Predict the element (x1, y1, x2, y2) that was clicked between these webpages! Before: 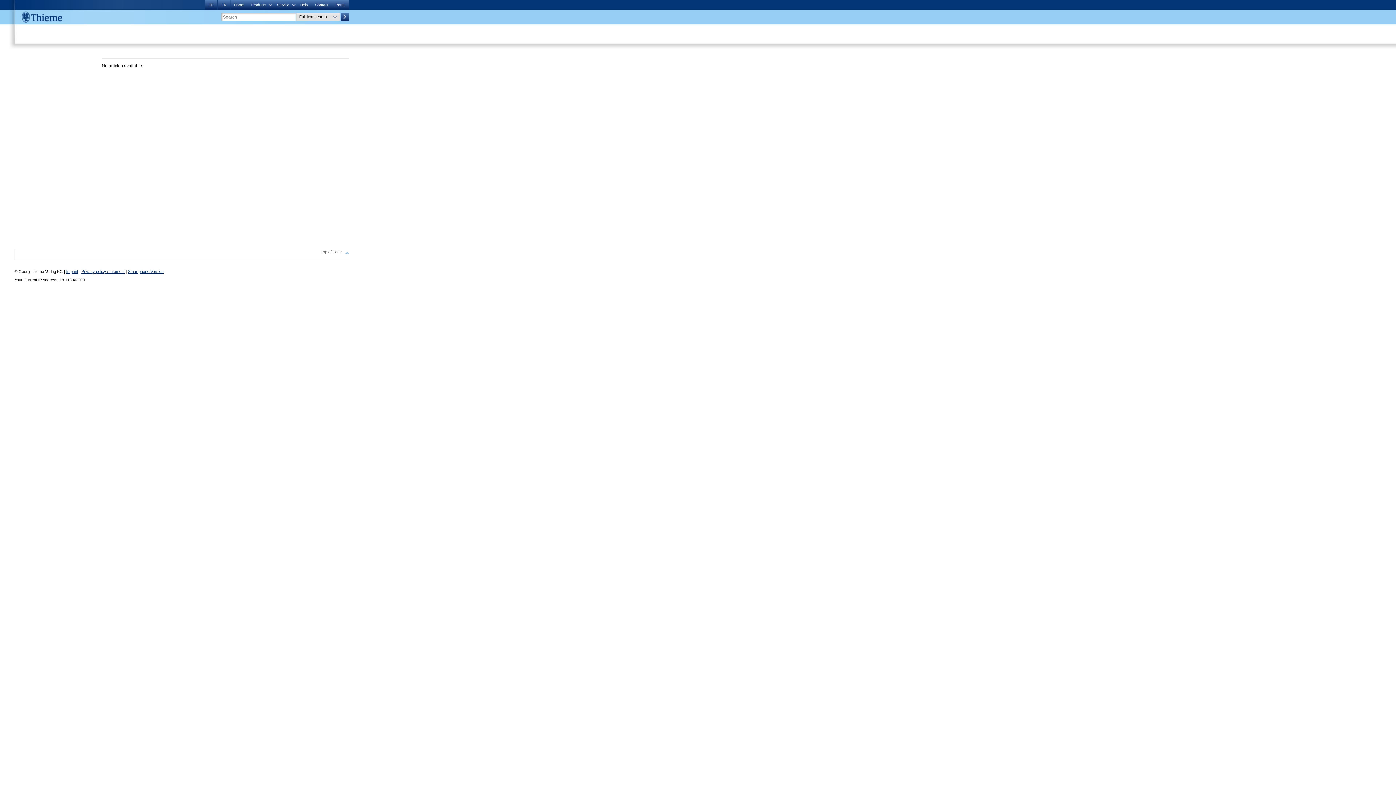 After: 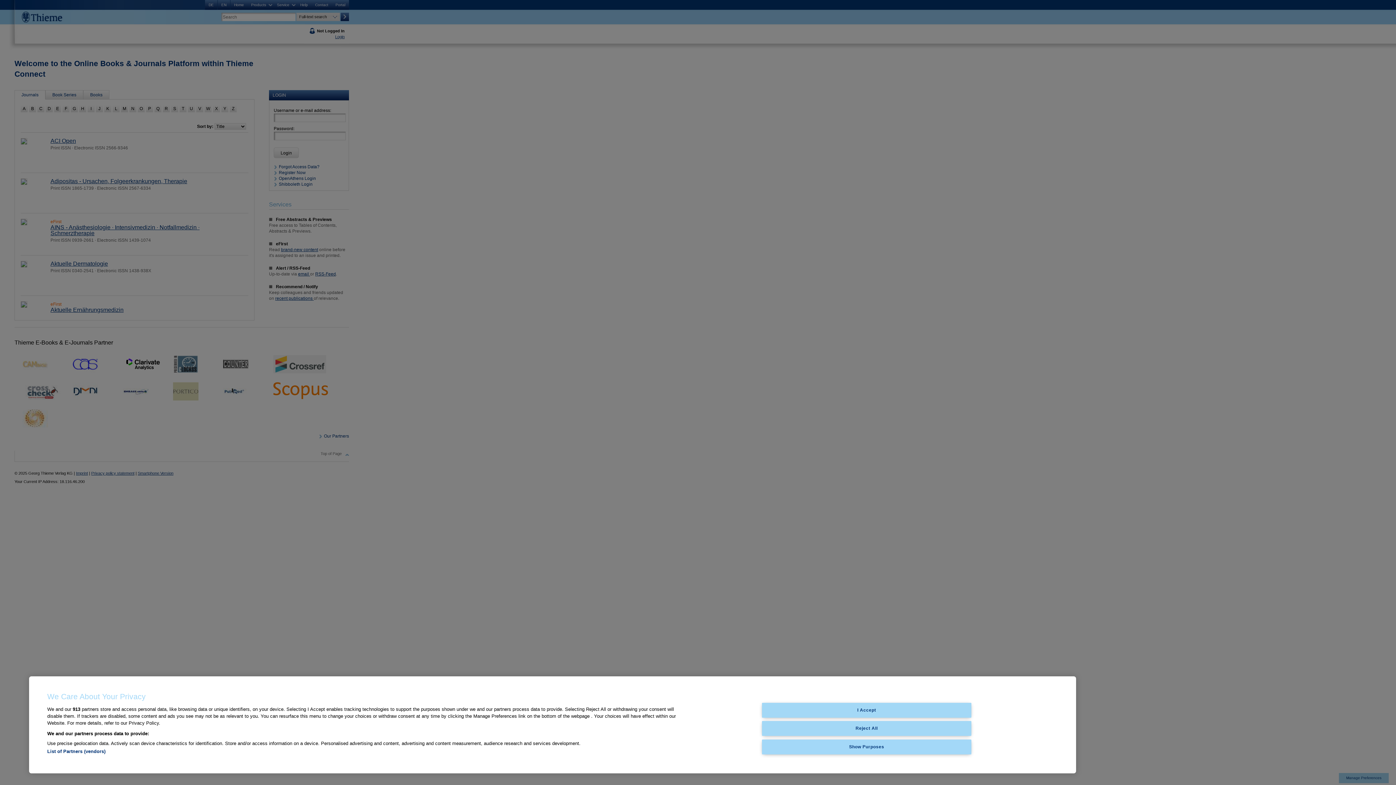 Action: bbox: (128, 269, 163, 273) label: Smartphone Version